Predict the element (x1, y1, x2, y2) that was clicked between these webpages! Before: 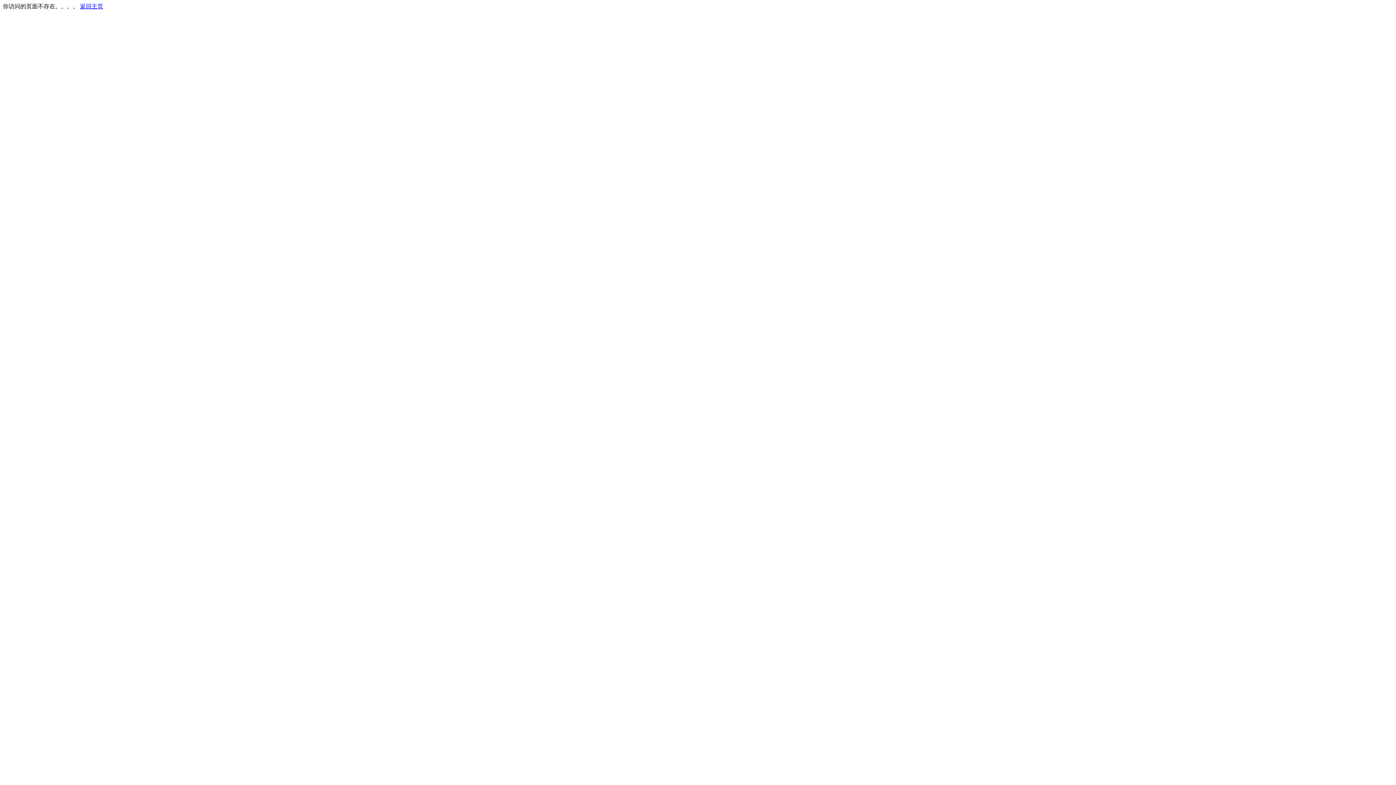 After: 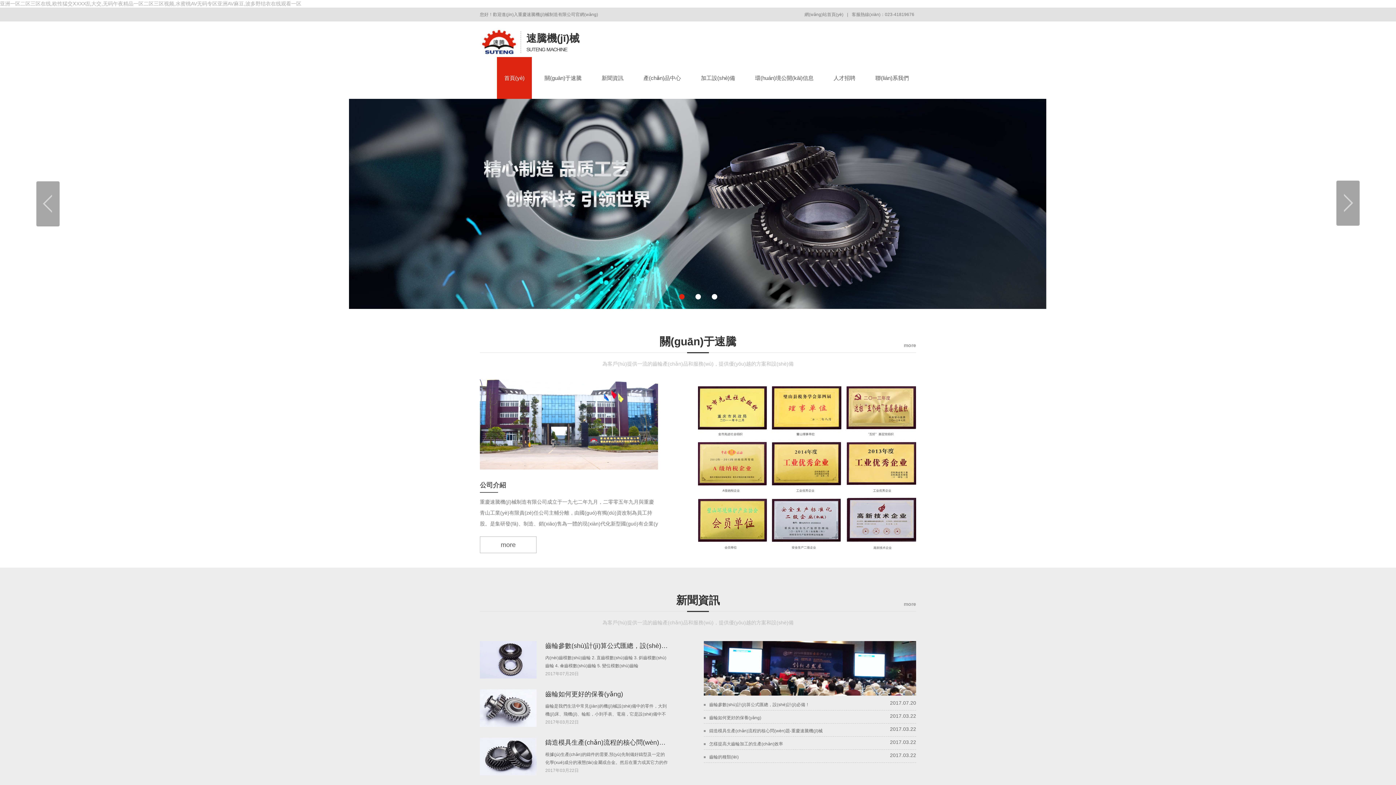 Action: bbox: (80, 3, 103, 9) label: 返回主页